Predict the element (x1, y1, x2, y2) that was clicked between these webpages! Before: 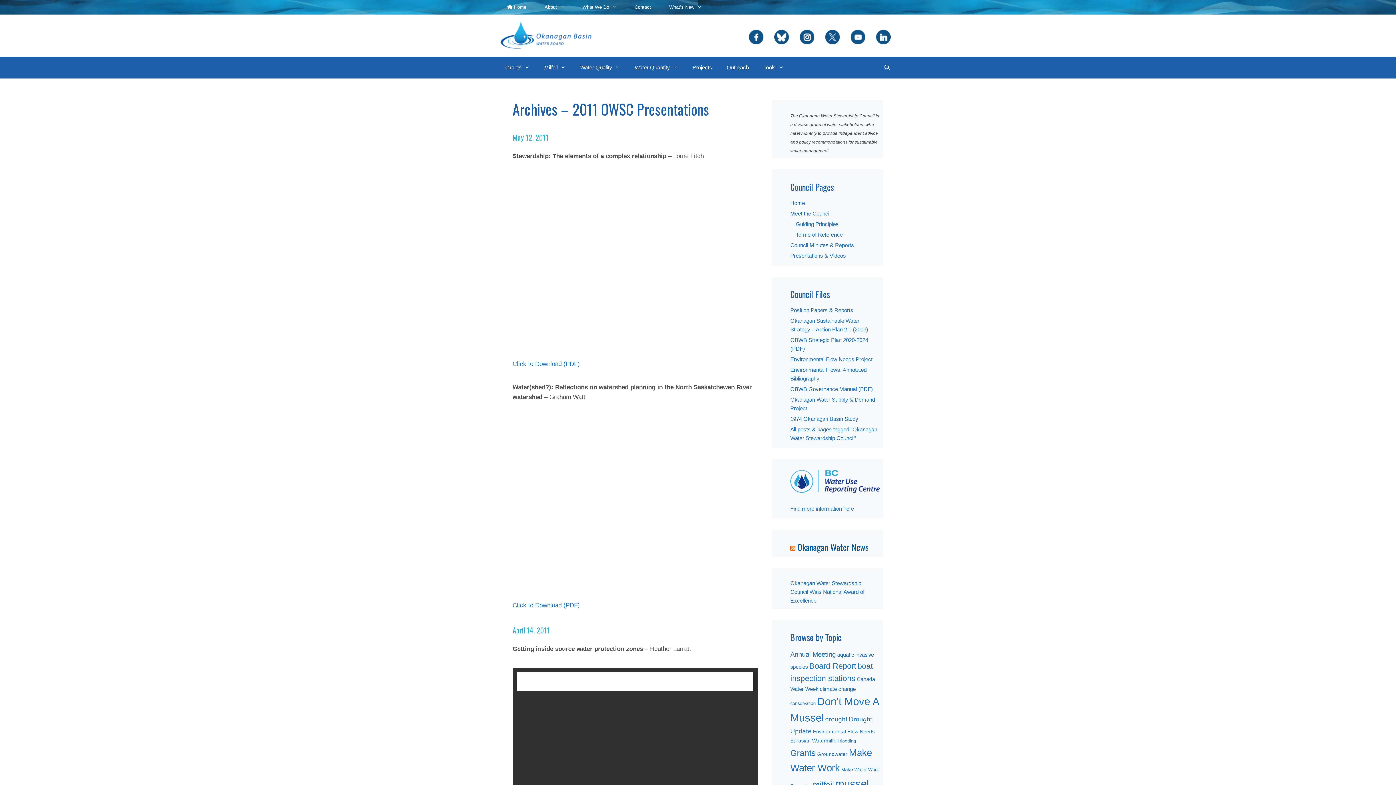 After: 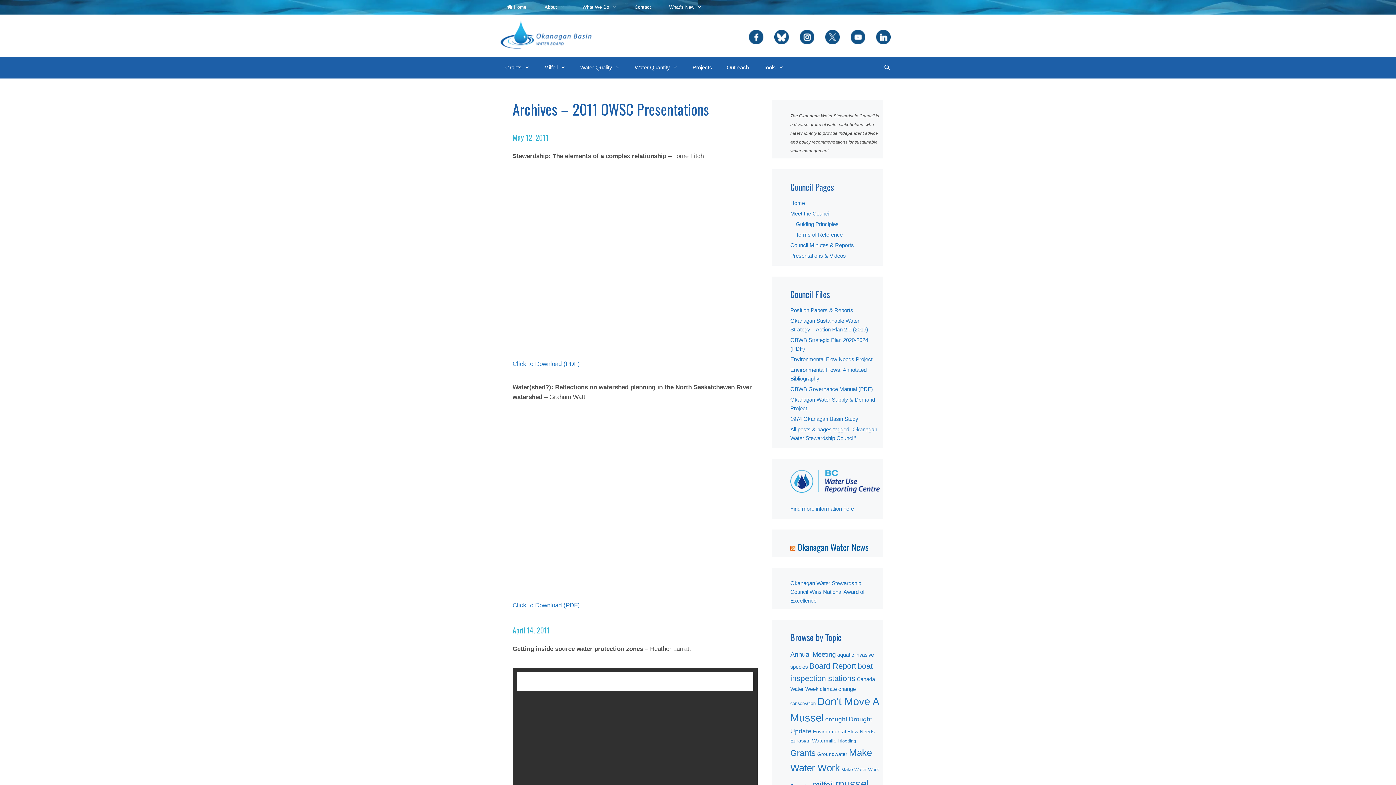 Action: bbox: (774, 38, 789, 45)